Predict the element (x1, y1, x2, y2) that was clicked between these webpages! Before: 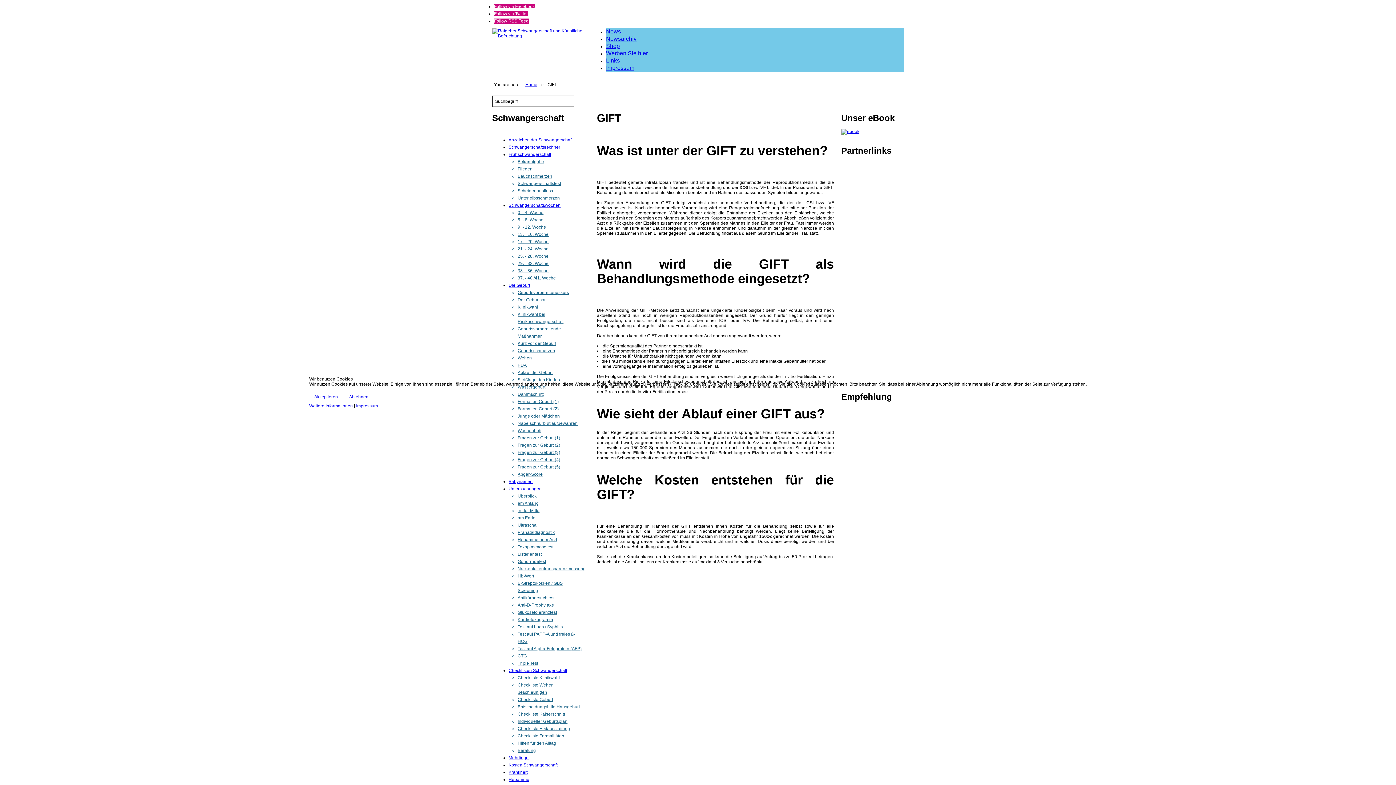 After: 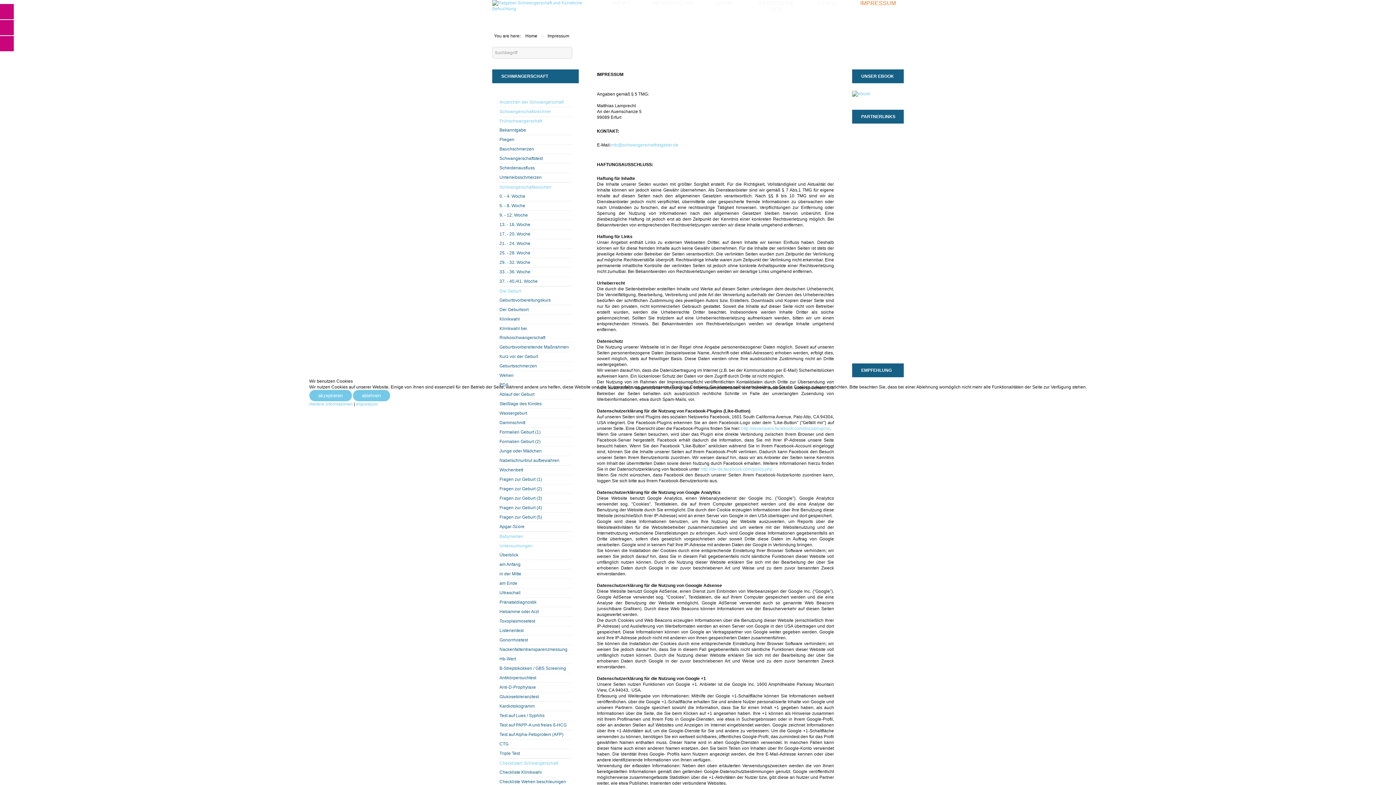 Action: label: Impressum bbox: (356, 403, 378, 408)